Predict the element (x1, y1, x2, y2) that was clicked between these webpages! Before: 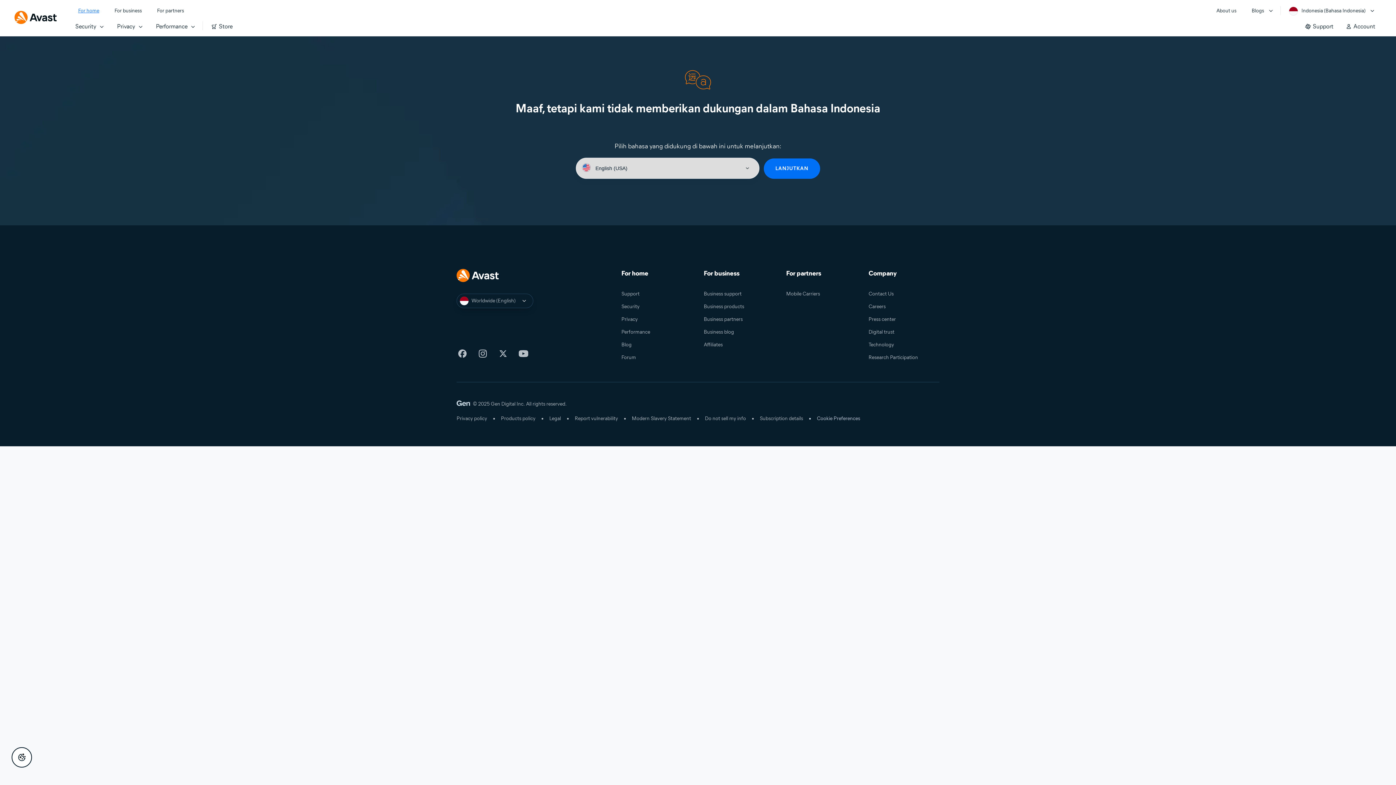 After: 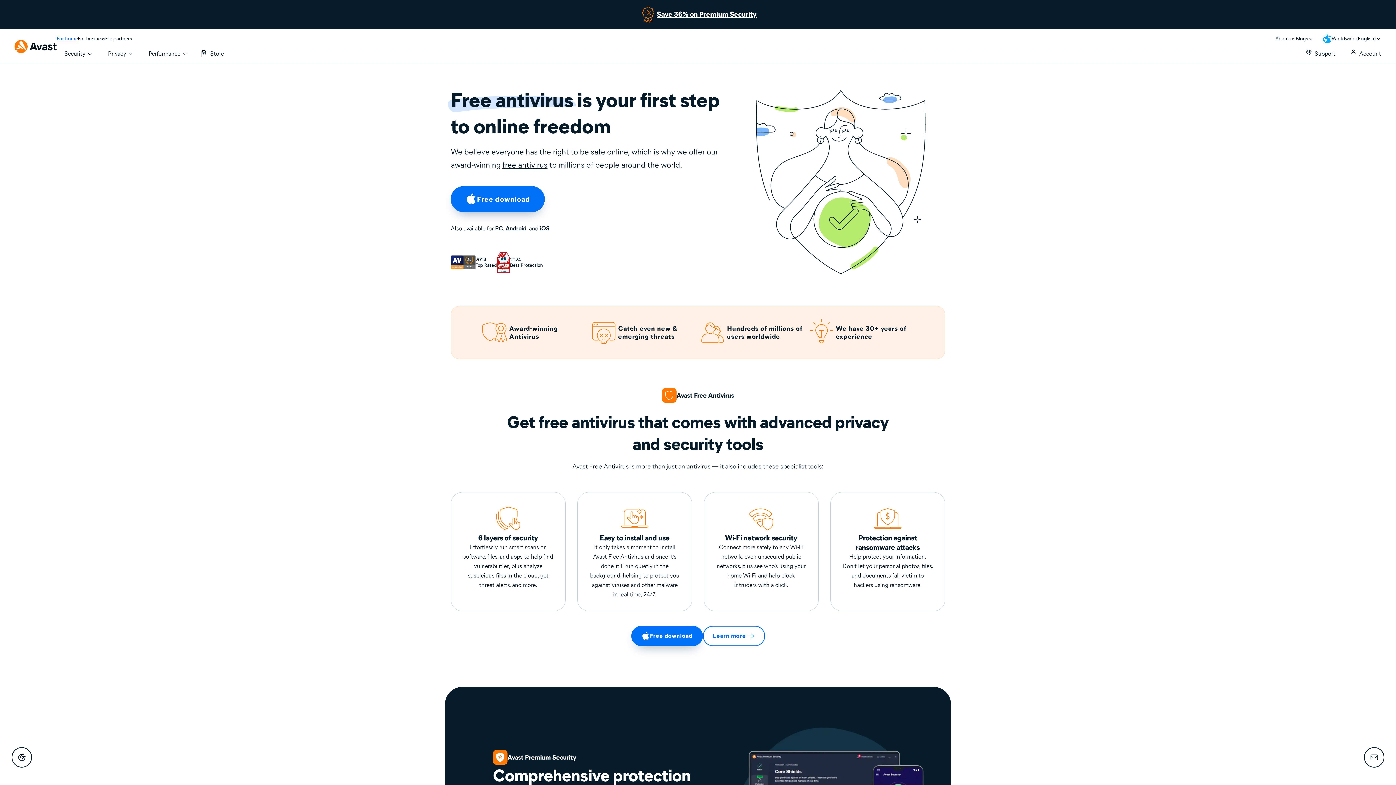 Action: bbox: (14, 10, 56, 24)